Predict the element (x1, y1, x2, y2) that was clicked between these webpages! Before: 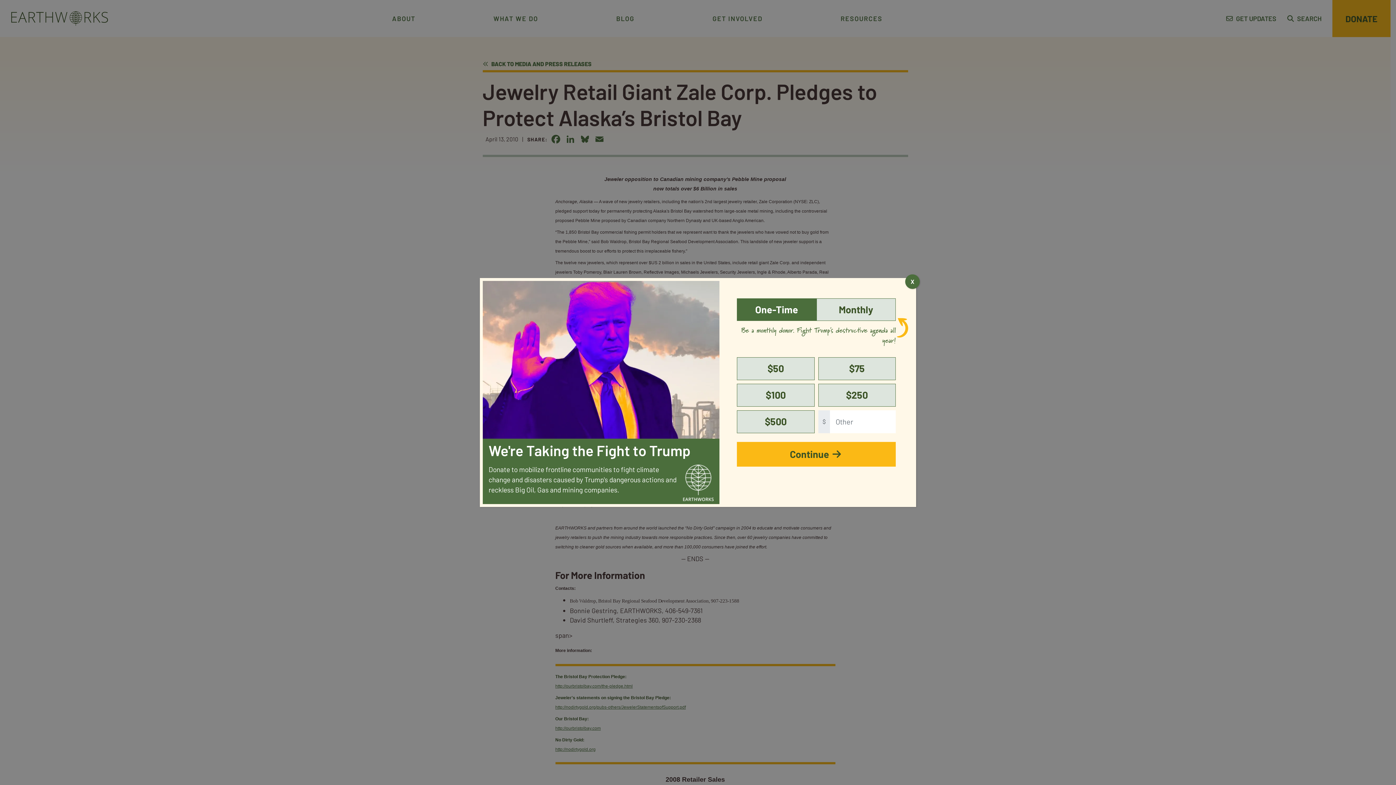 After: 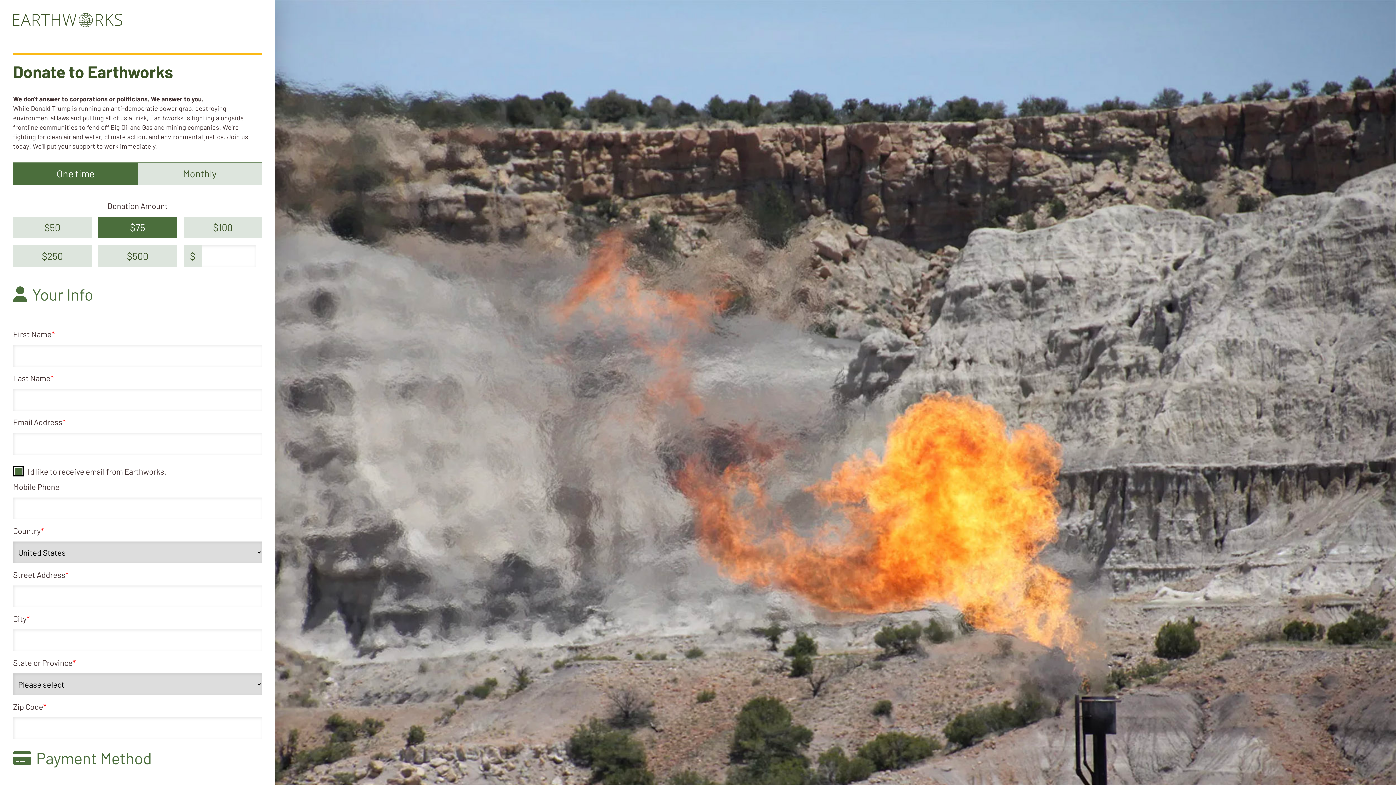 Action: label: $75 bbox: (818, 357, 895, 380)